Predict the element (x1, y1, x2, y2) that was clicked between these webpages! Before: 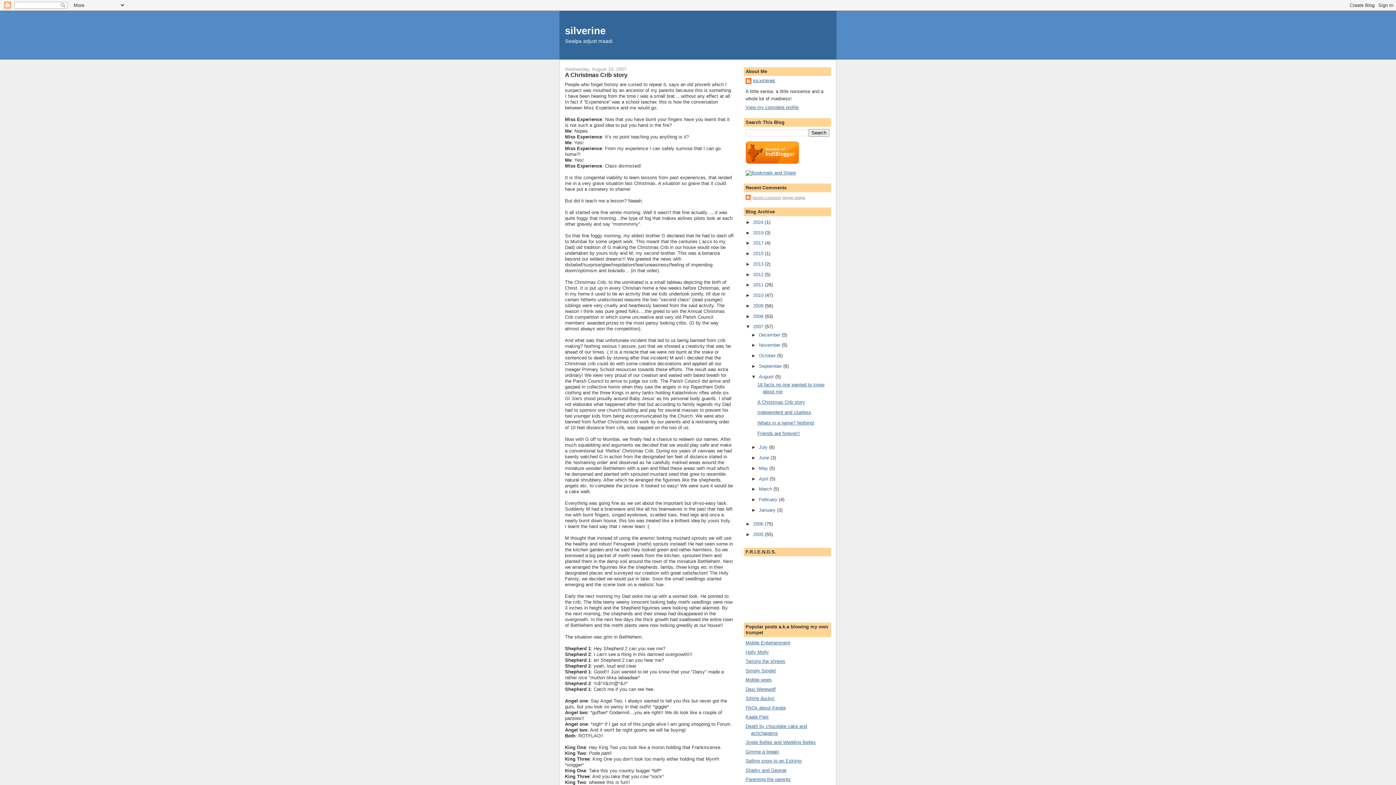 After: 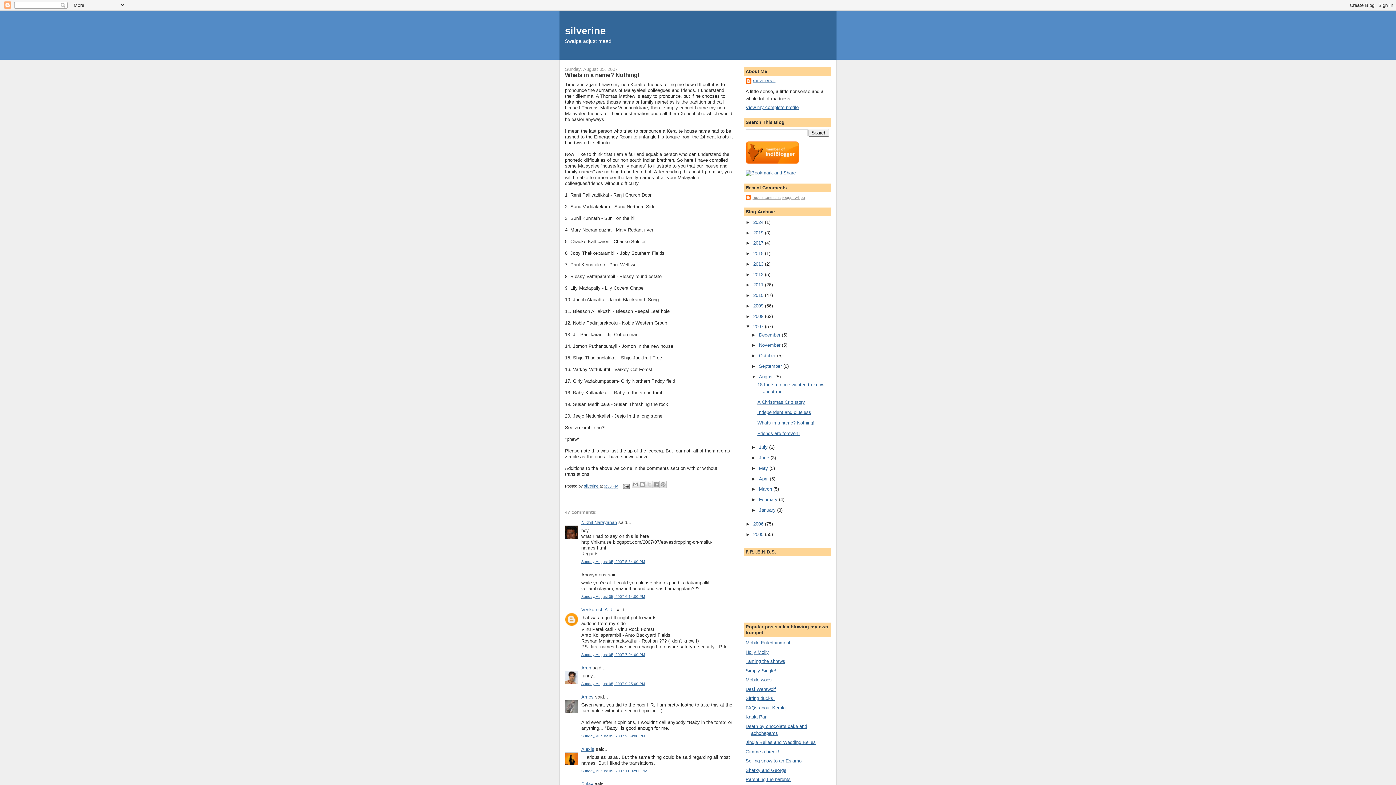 Action: bbox: (757, 420, 814, 425) label: Whats in a name? Nothing!